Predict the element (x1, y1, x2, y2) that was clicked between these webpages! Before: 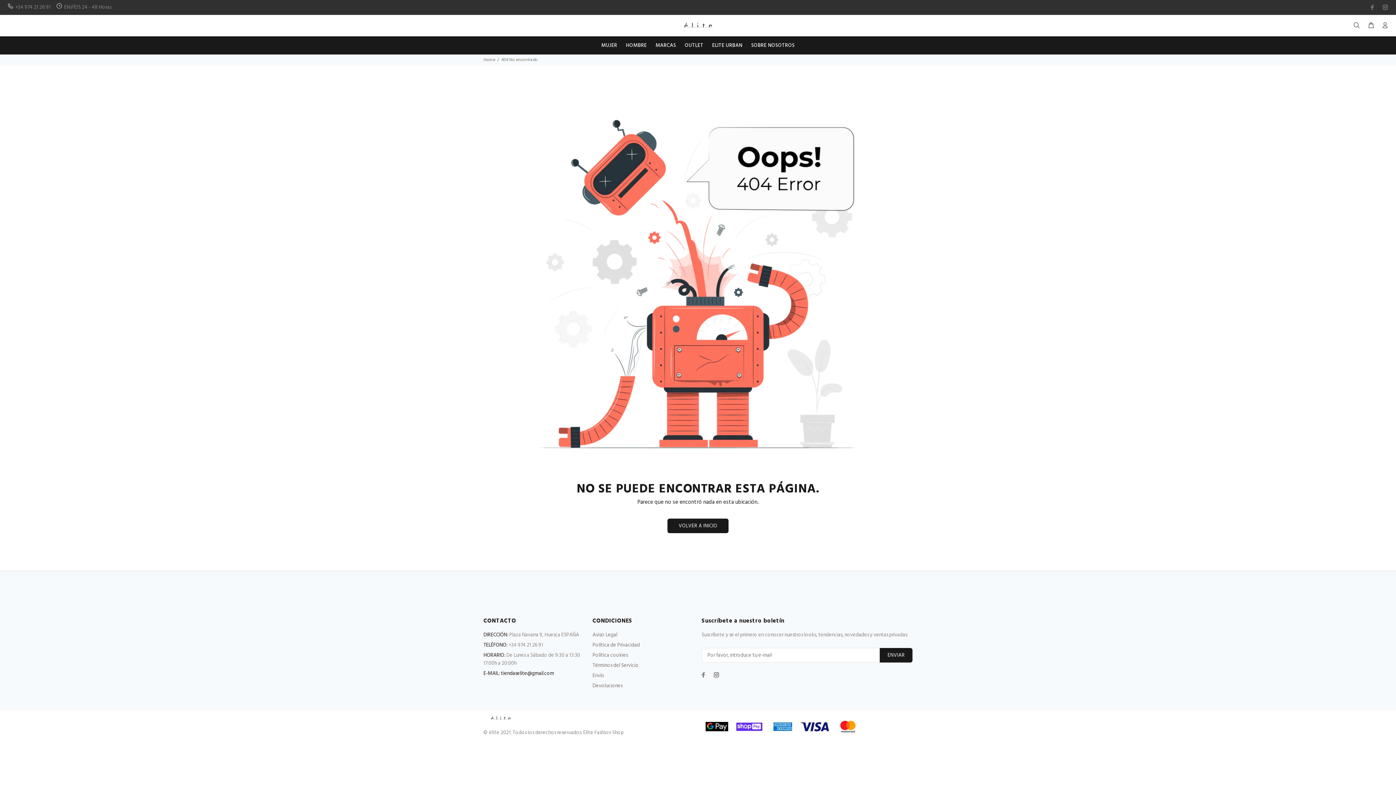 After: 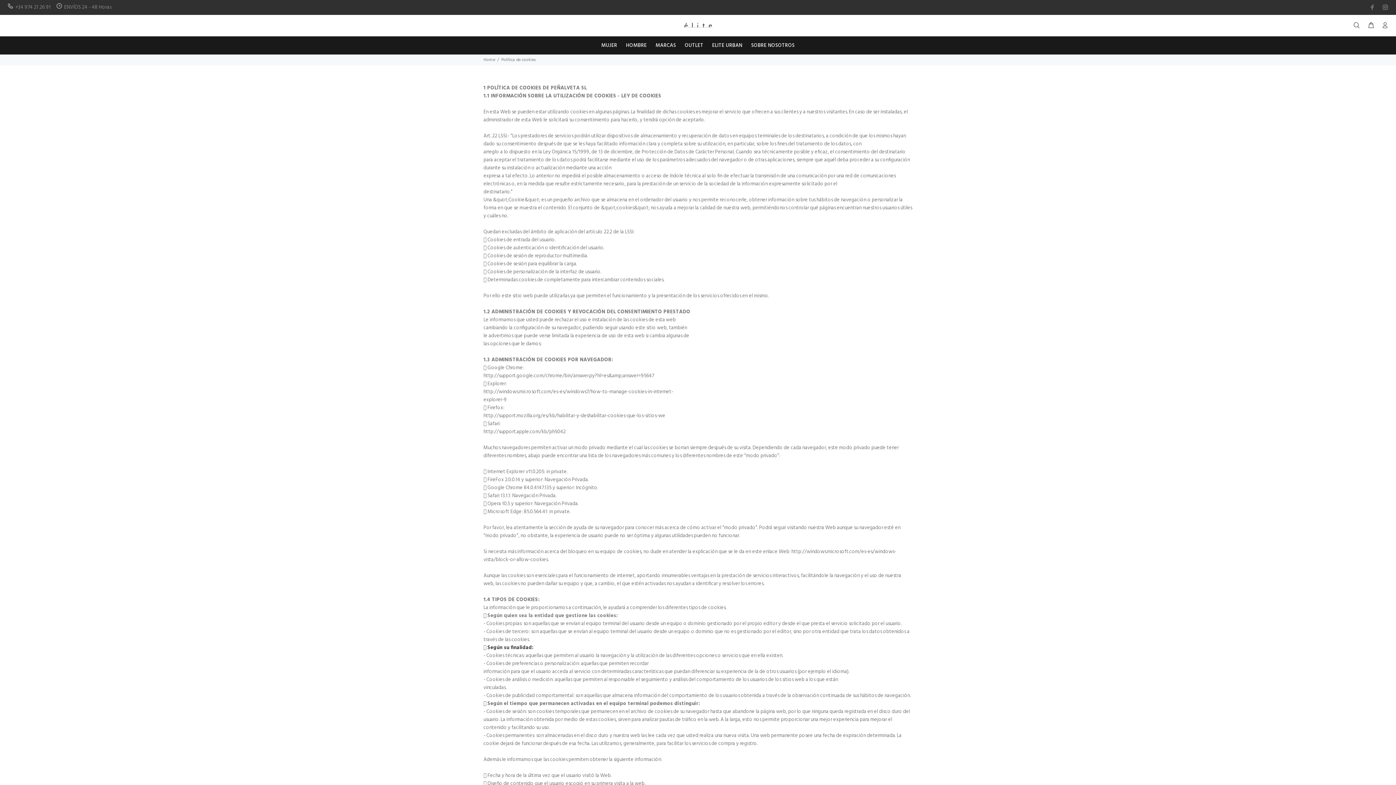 Action: label: Política cookies bbox: (592, 650, 628, 660)